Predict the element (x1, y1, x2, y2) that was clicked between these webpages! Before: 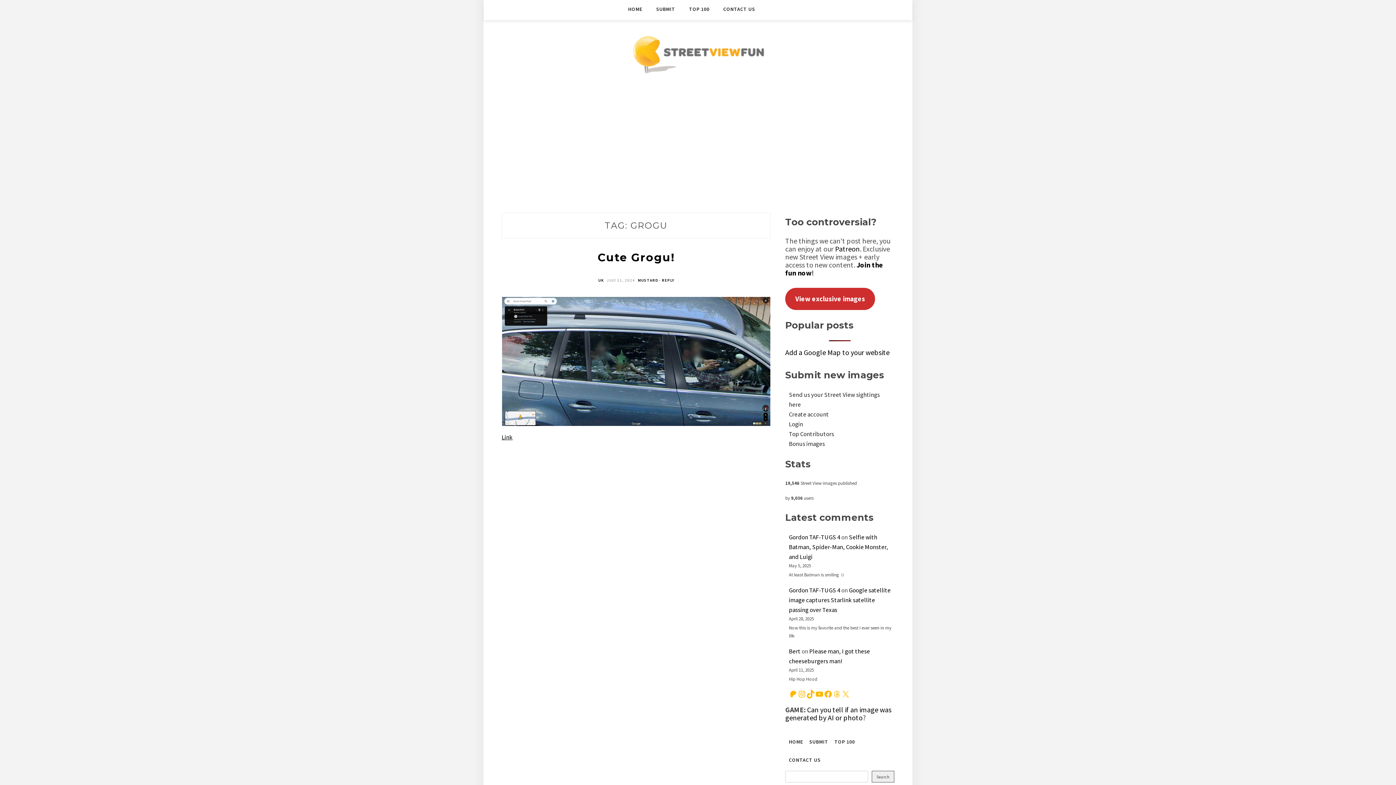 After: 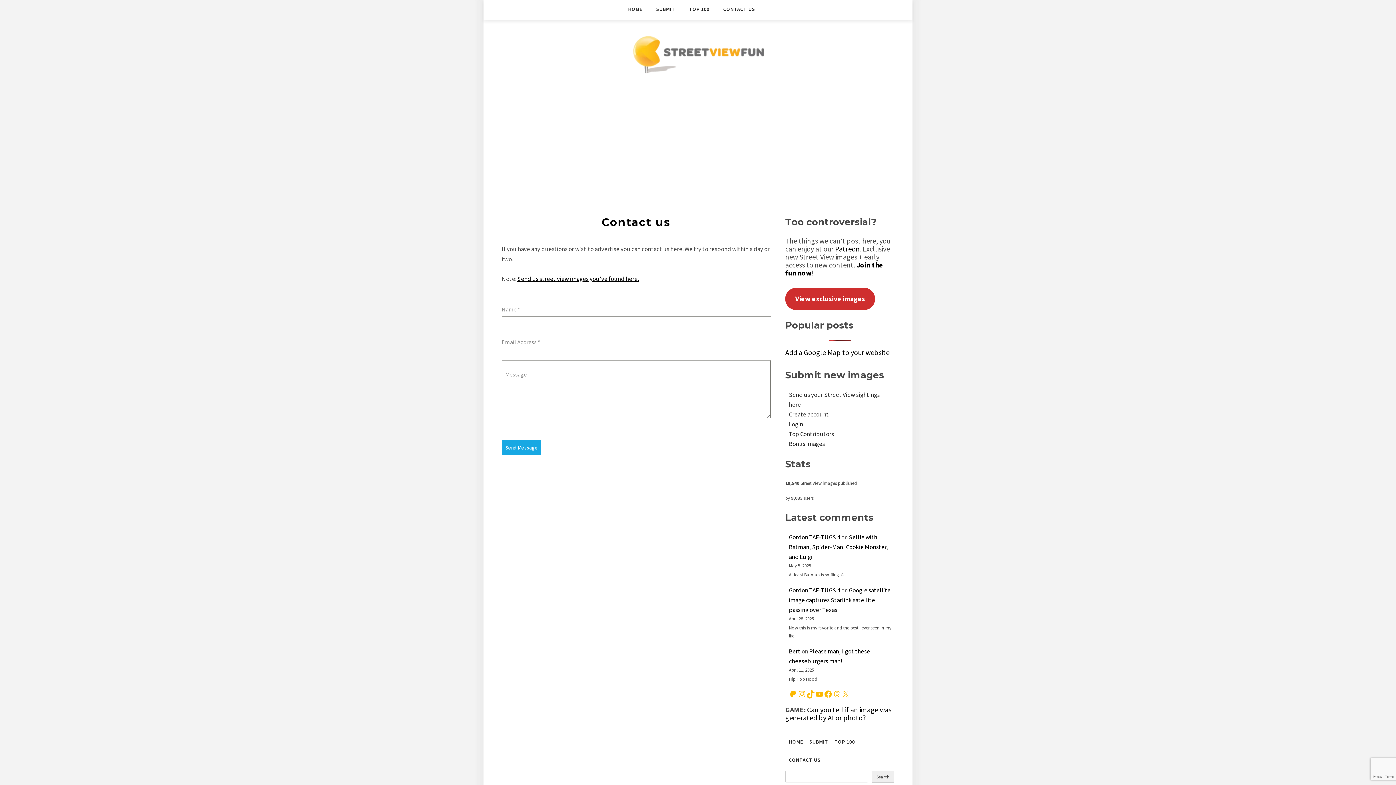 Action: bbox: (723, 0, 755, 18) label: CONTACT US